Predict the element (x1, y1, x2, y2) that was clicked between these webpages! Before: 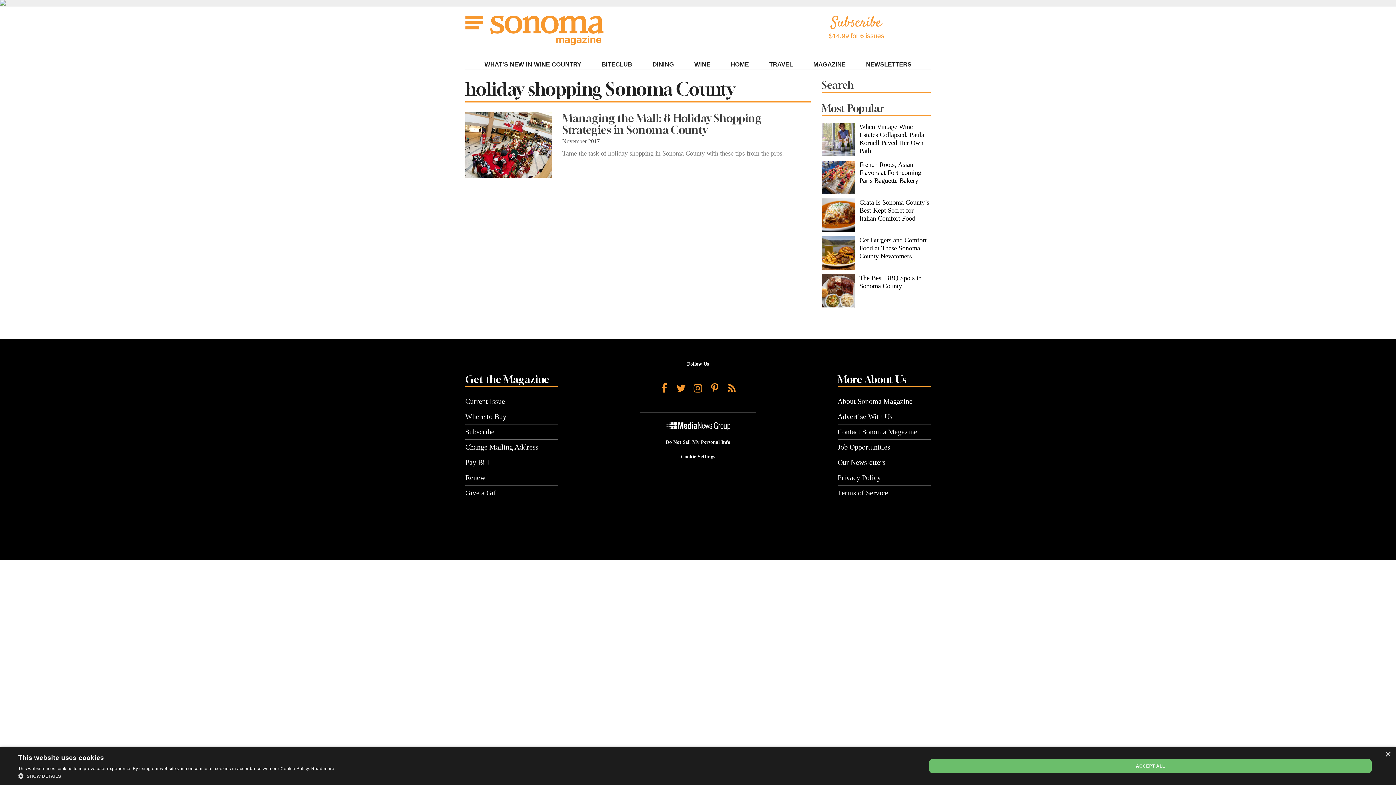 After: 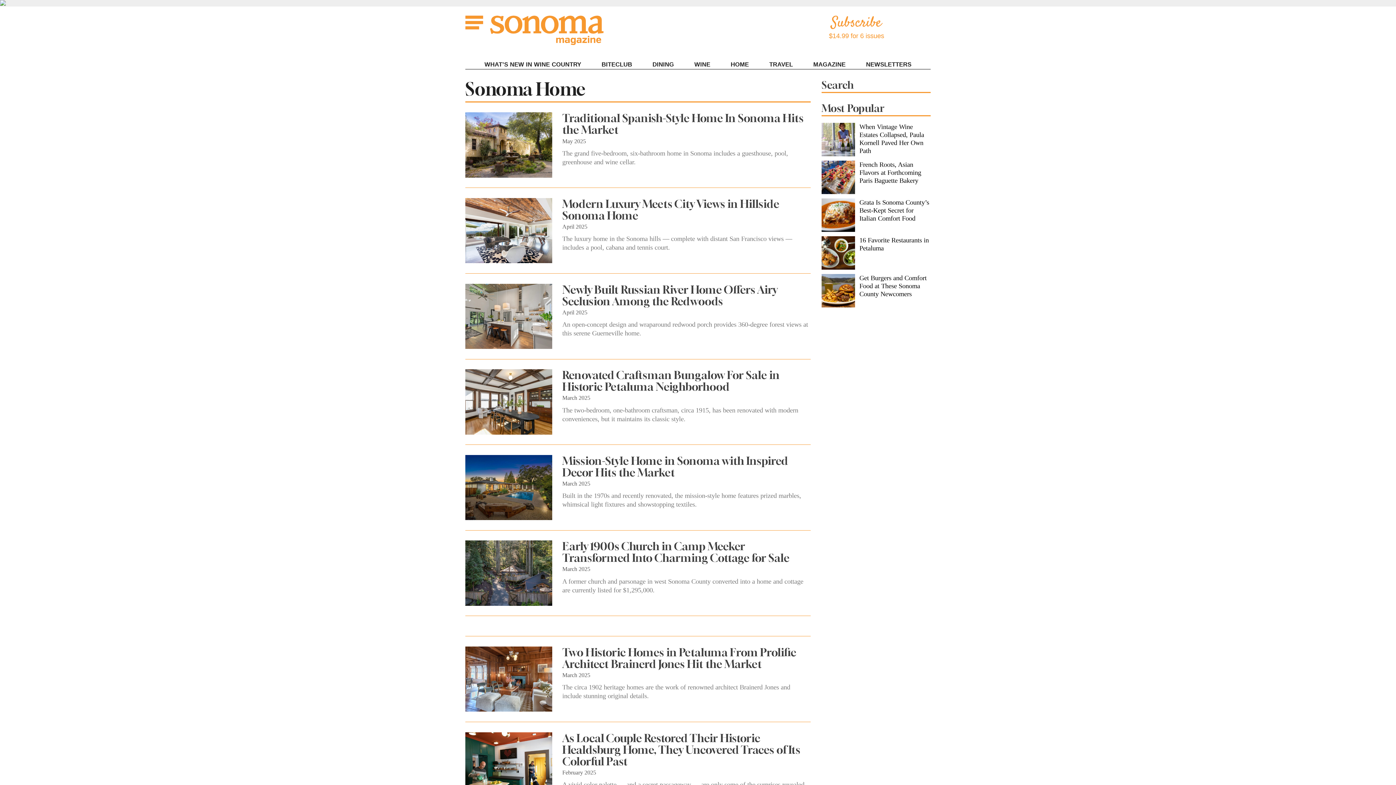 Action: label: HOME bbox: (729, 59, 750, 69)